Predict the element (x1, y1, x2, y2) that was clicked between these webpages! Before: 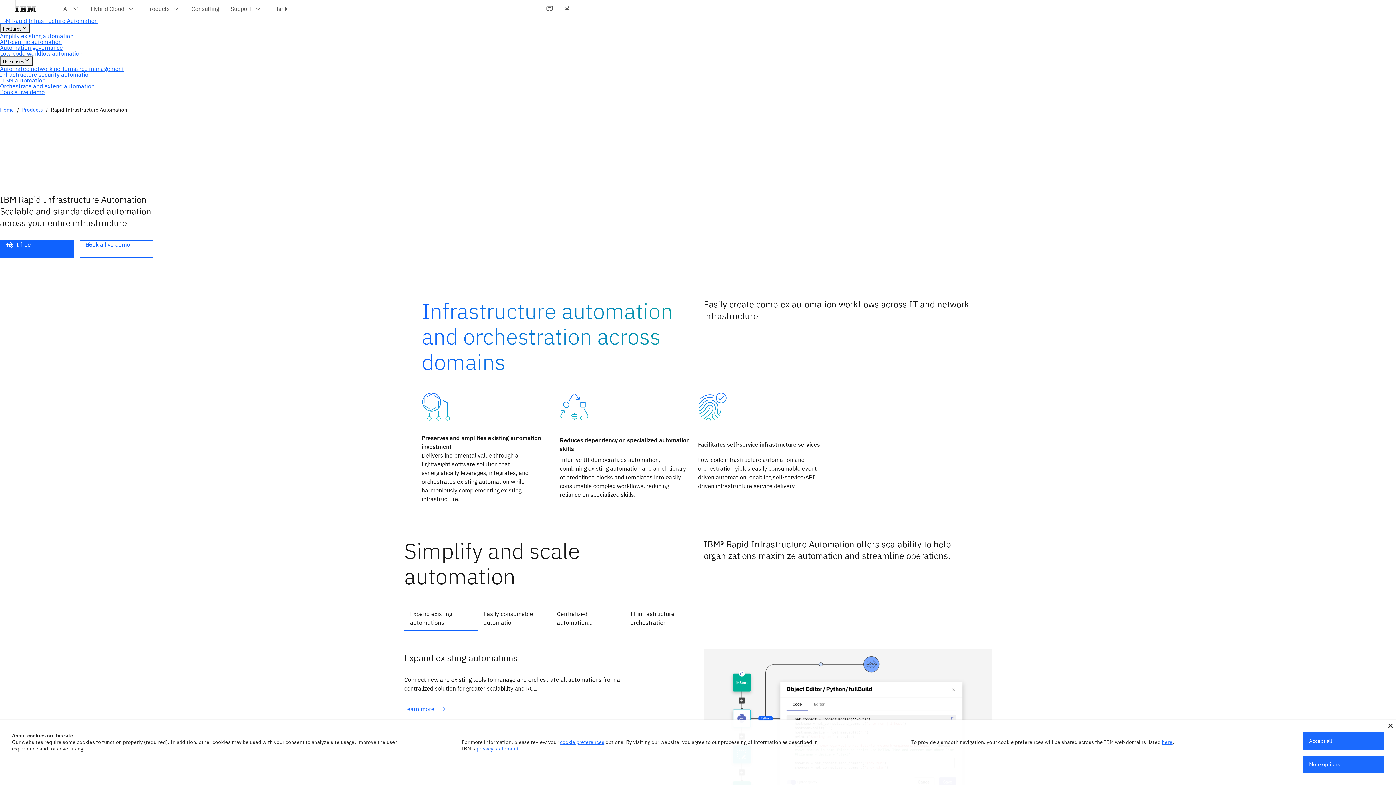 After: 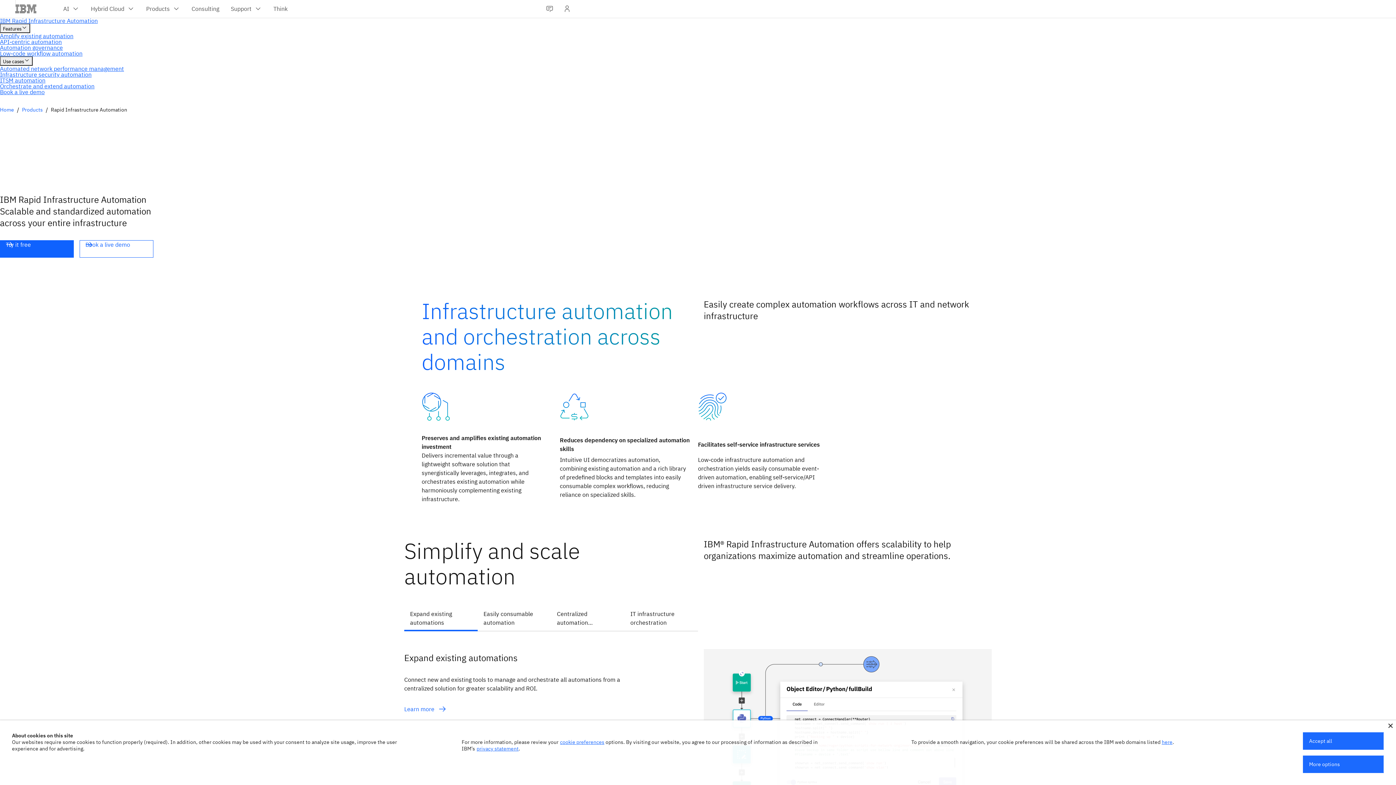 Action: label: privacy statement bbox: (476, 745, 518, 752)